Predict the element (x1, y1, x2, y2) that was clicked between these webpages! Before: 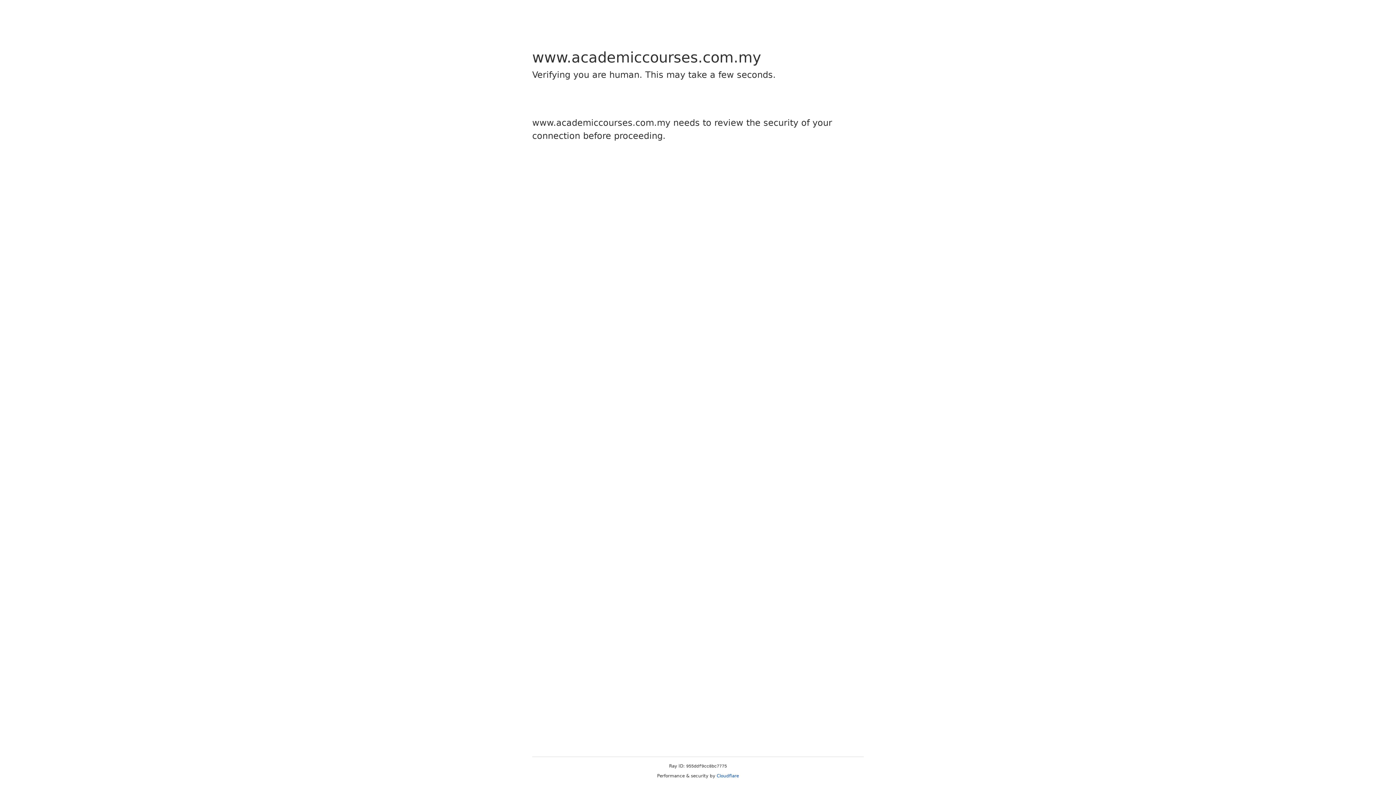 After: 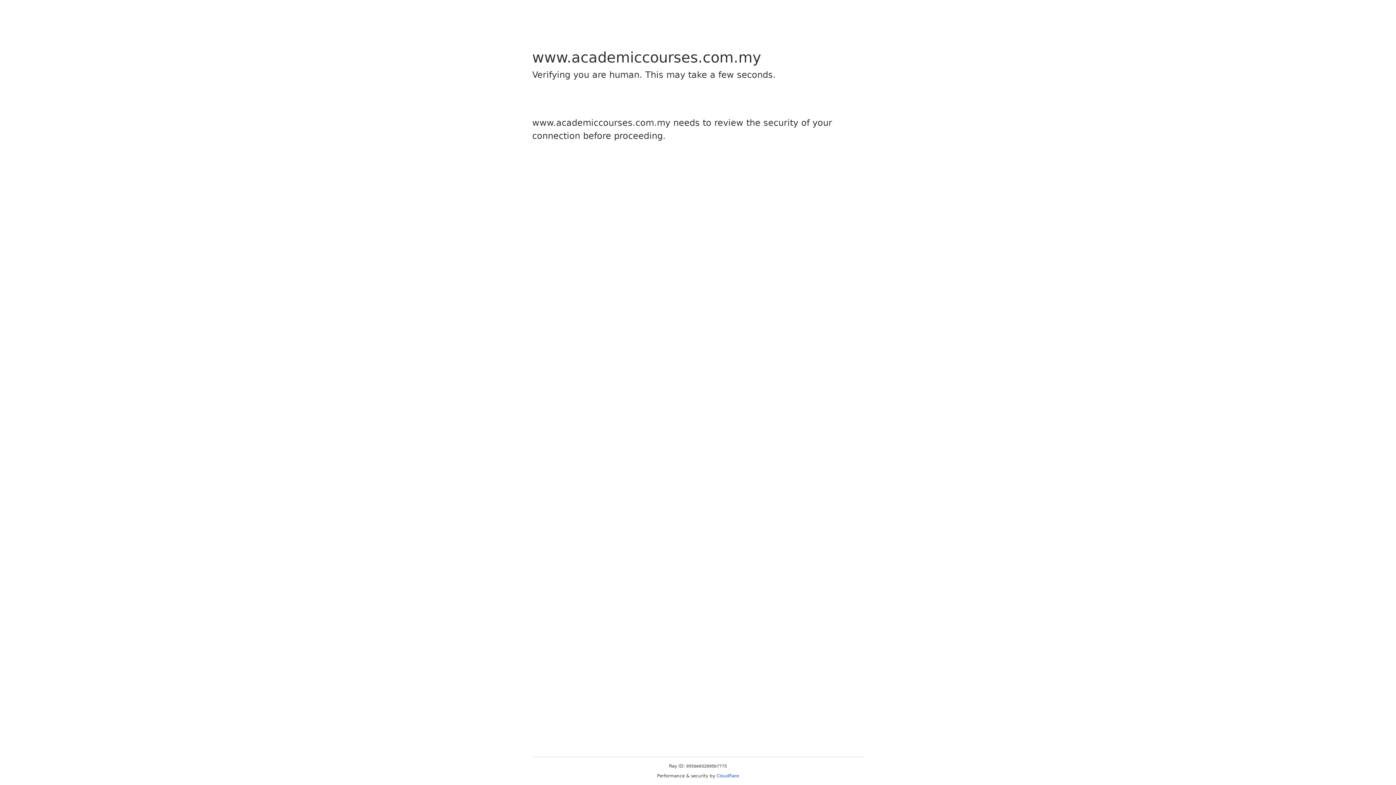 Action: label: Cloudflare bbox: (716, 773, 739, 778)